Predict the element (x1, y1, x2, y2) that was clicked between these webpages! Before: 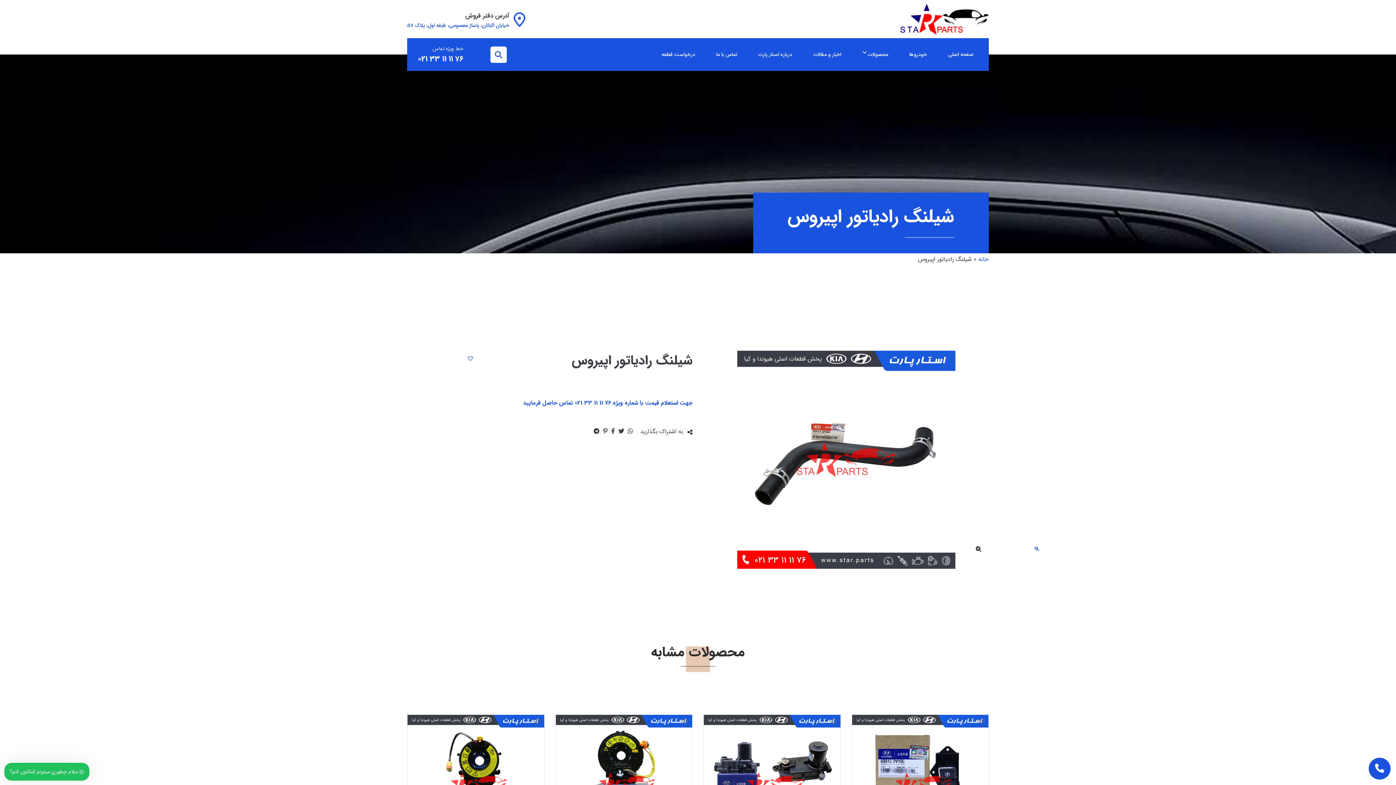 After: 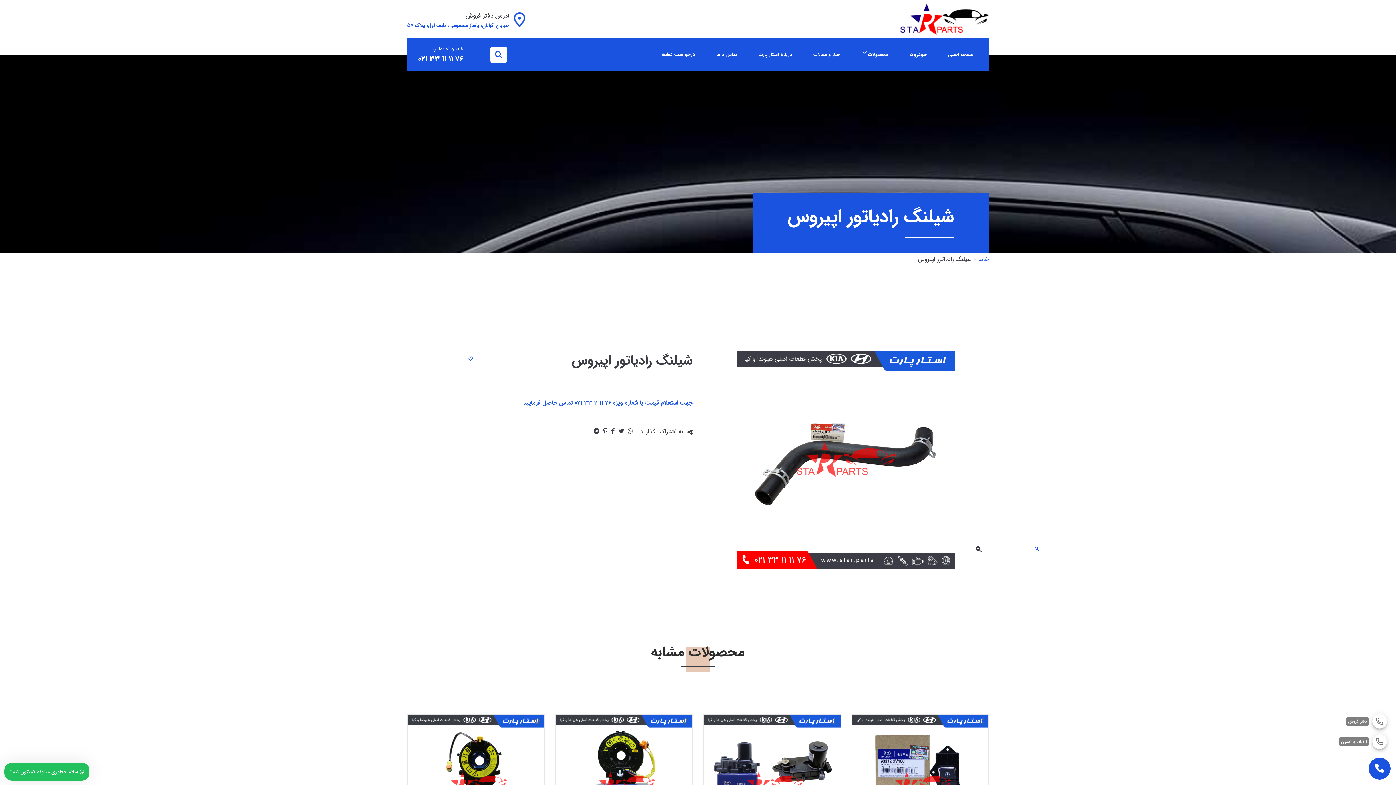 Action: bbox: (1369, 758, 1390, 780)